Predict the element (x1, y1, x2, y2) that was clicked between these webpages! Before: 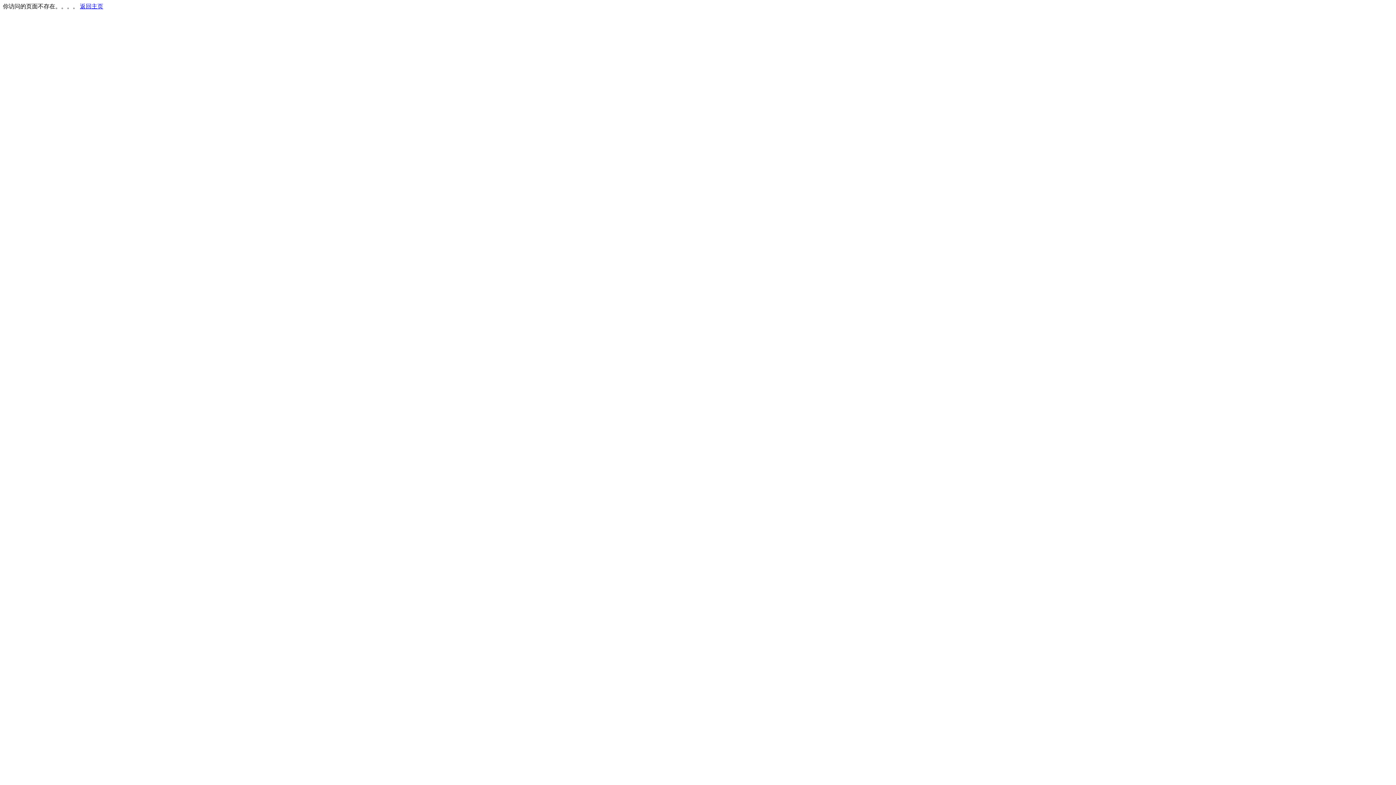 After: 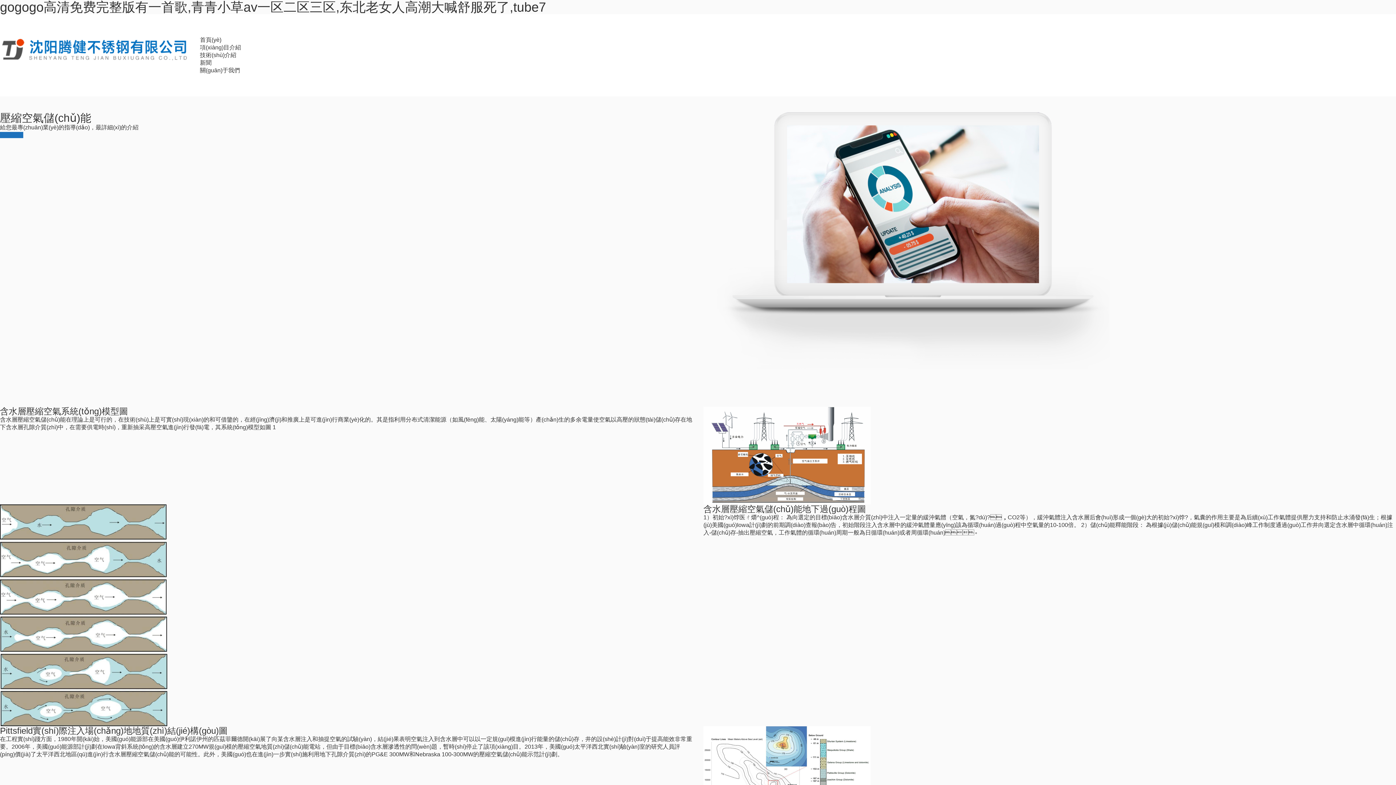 Action: bbox: (80, 3, 103, 9) label: 返回主页